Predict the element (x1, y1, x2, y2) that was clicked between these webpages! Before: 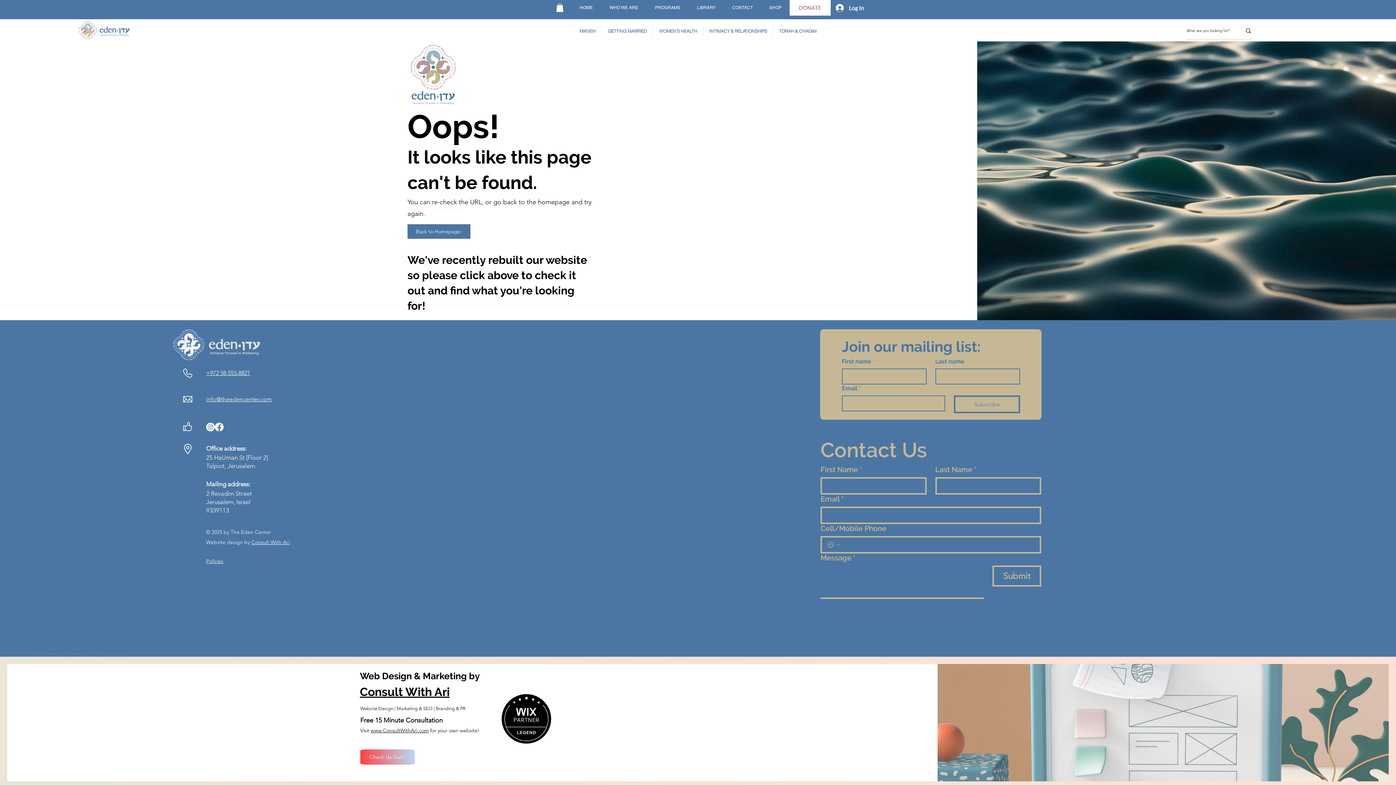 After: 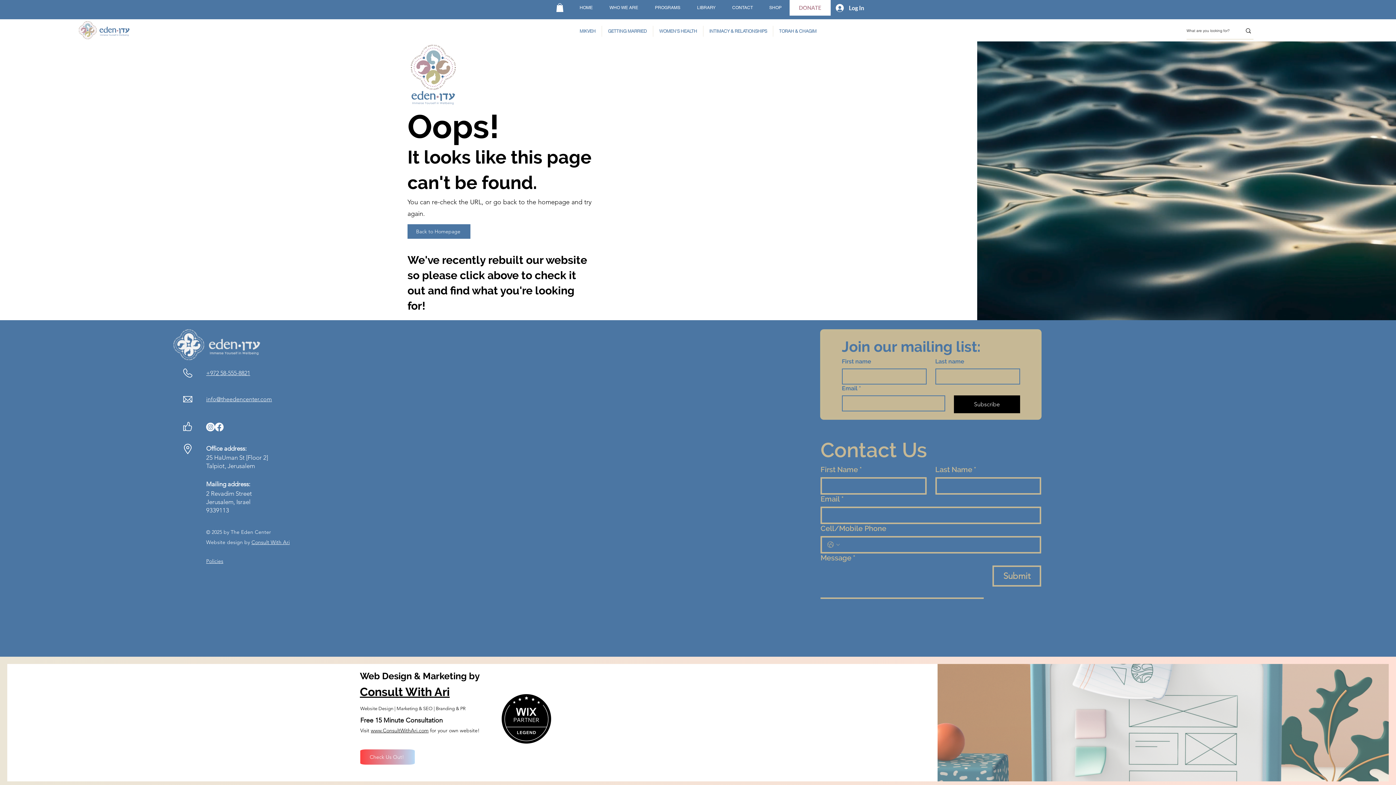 Action: bbox: (954, 395, 1020, 413) label: Subscribe